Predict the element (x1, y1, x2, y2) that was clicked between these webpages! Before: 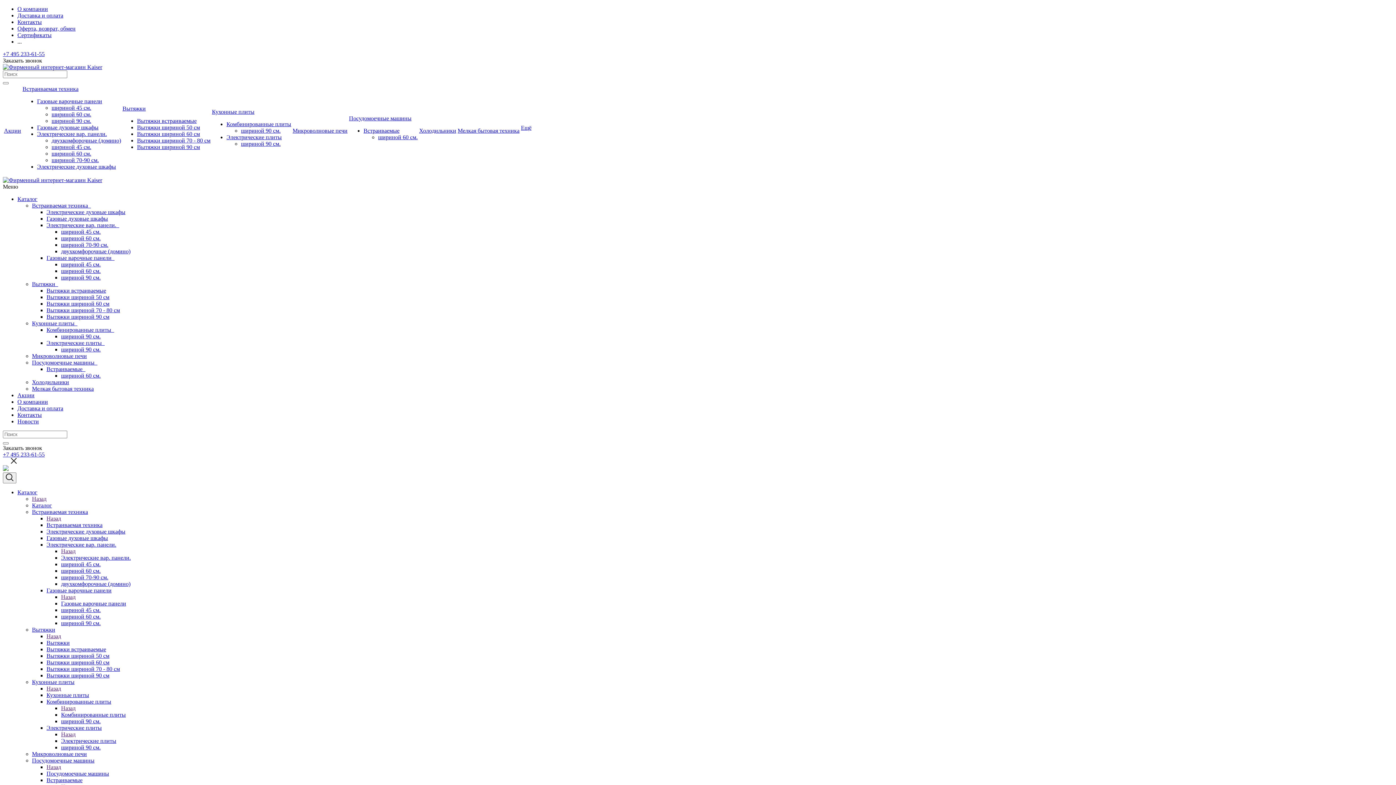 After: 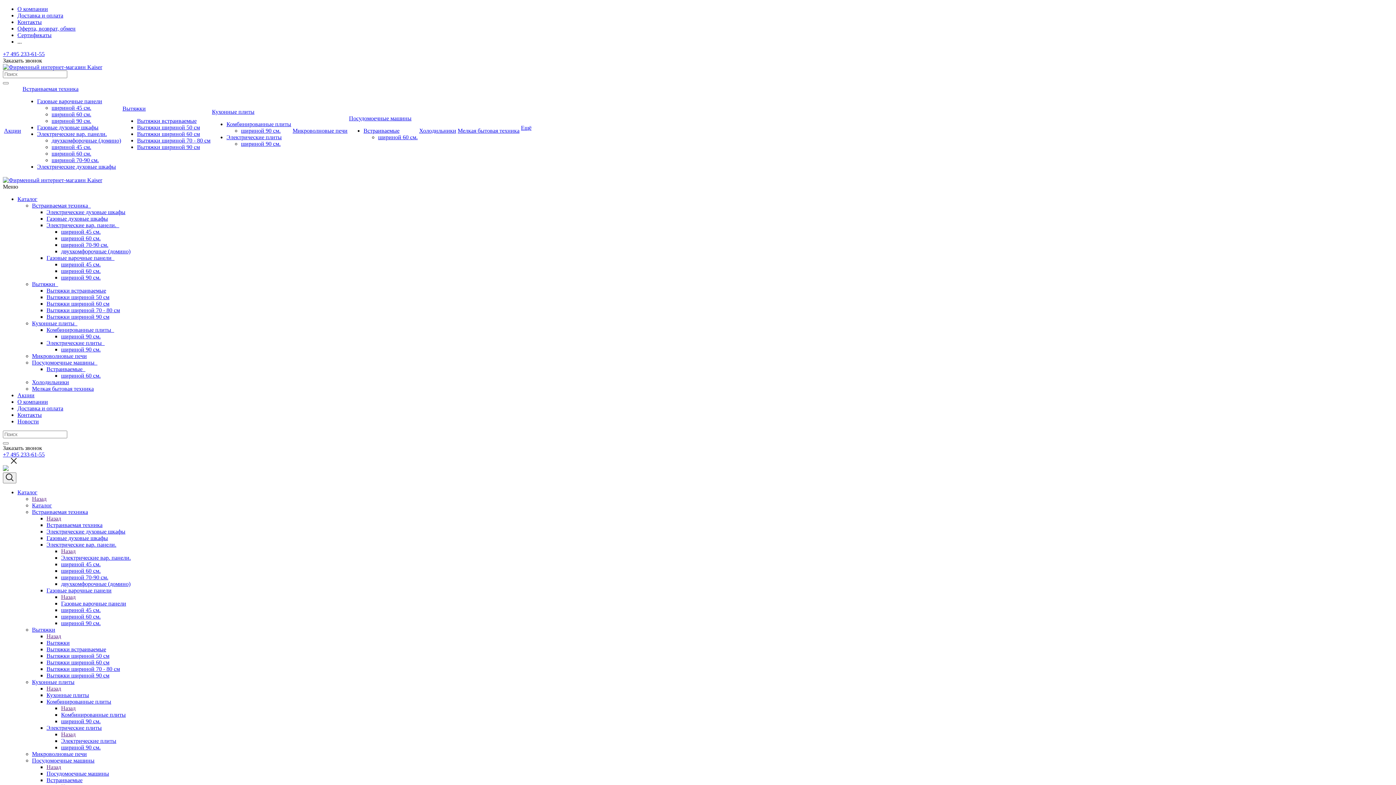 Action: label: +7 495 233-61-55 bbox: (2, 451, 44, 457)